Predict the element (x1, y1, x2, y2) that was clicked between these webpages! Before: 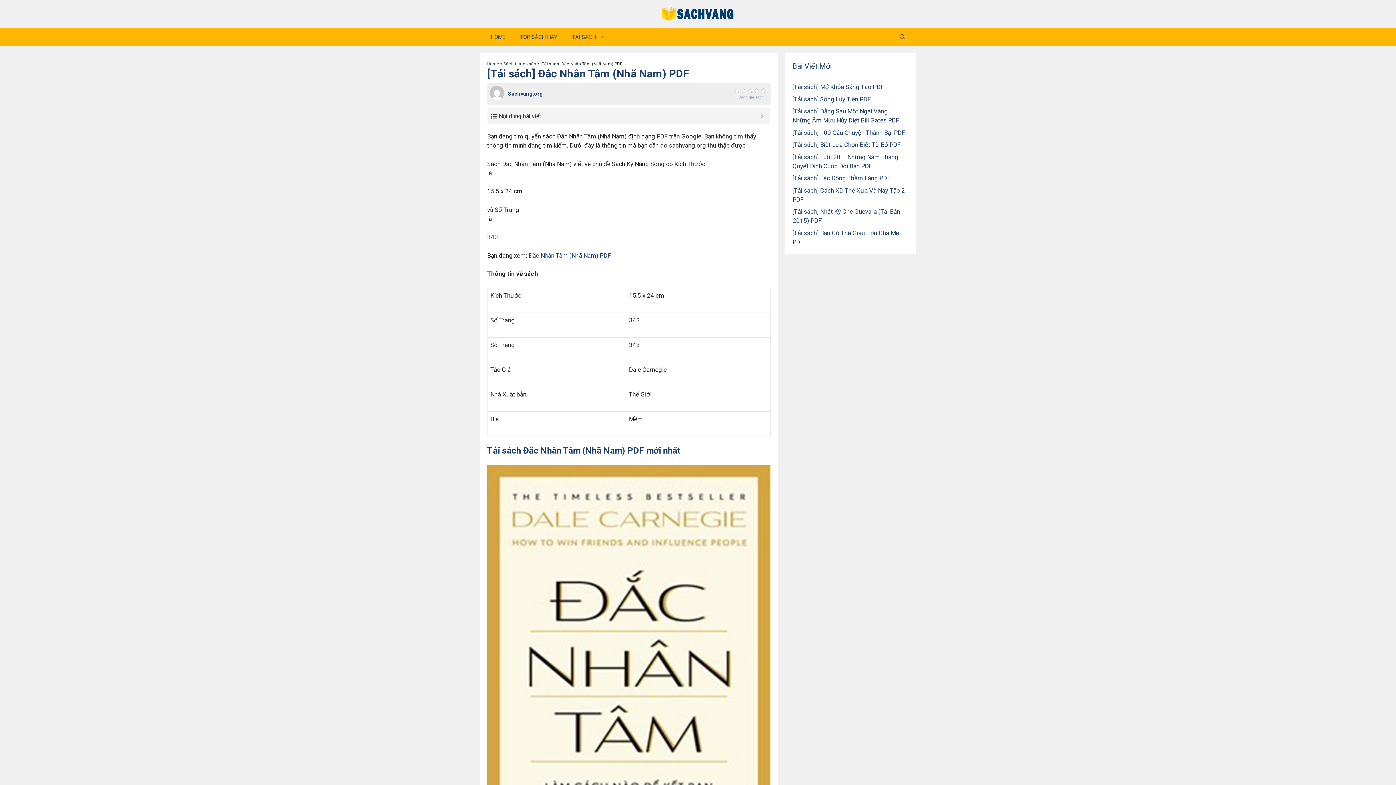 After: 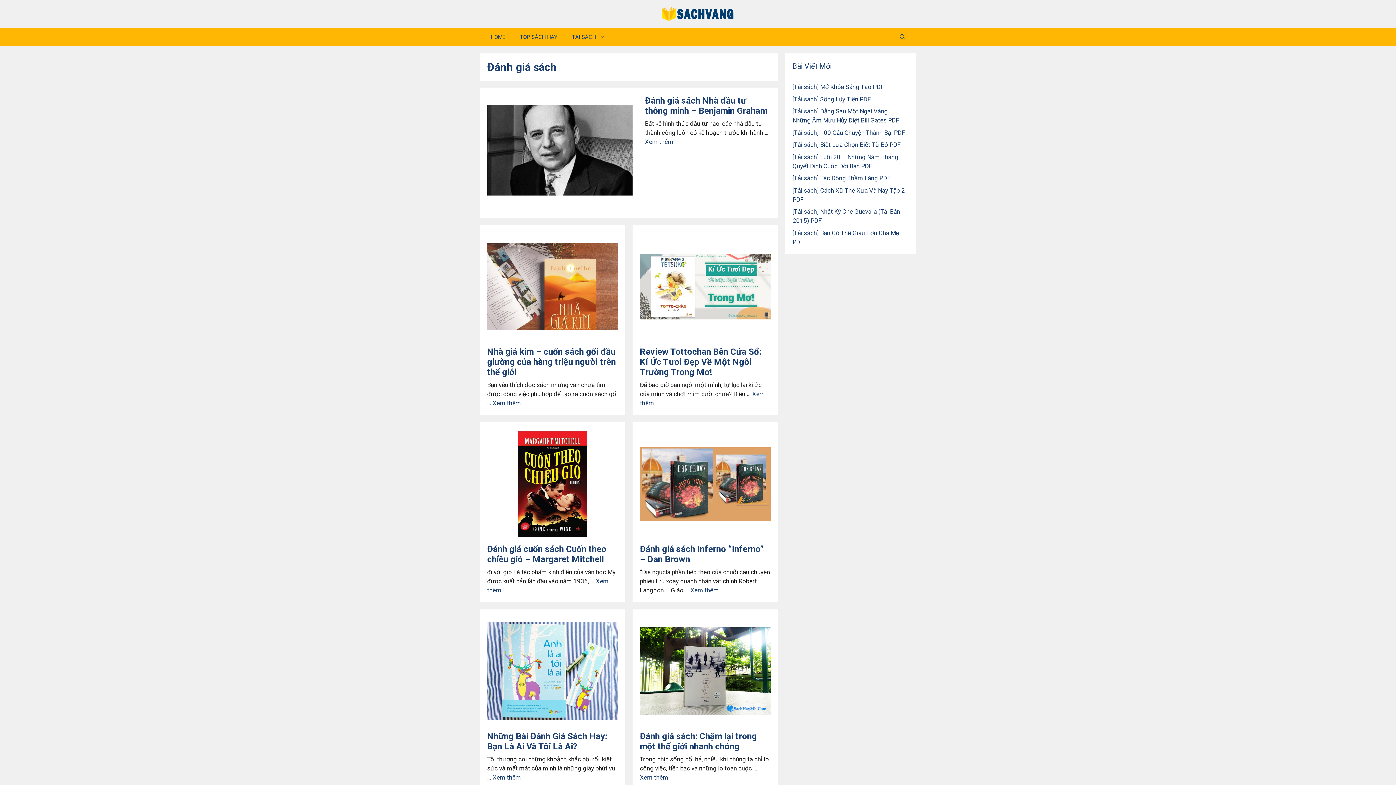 Action: bbox: (512, 28, 564, 46) label: TOP SÁCH HAY